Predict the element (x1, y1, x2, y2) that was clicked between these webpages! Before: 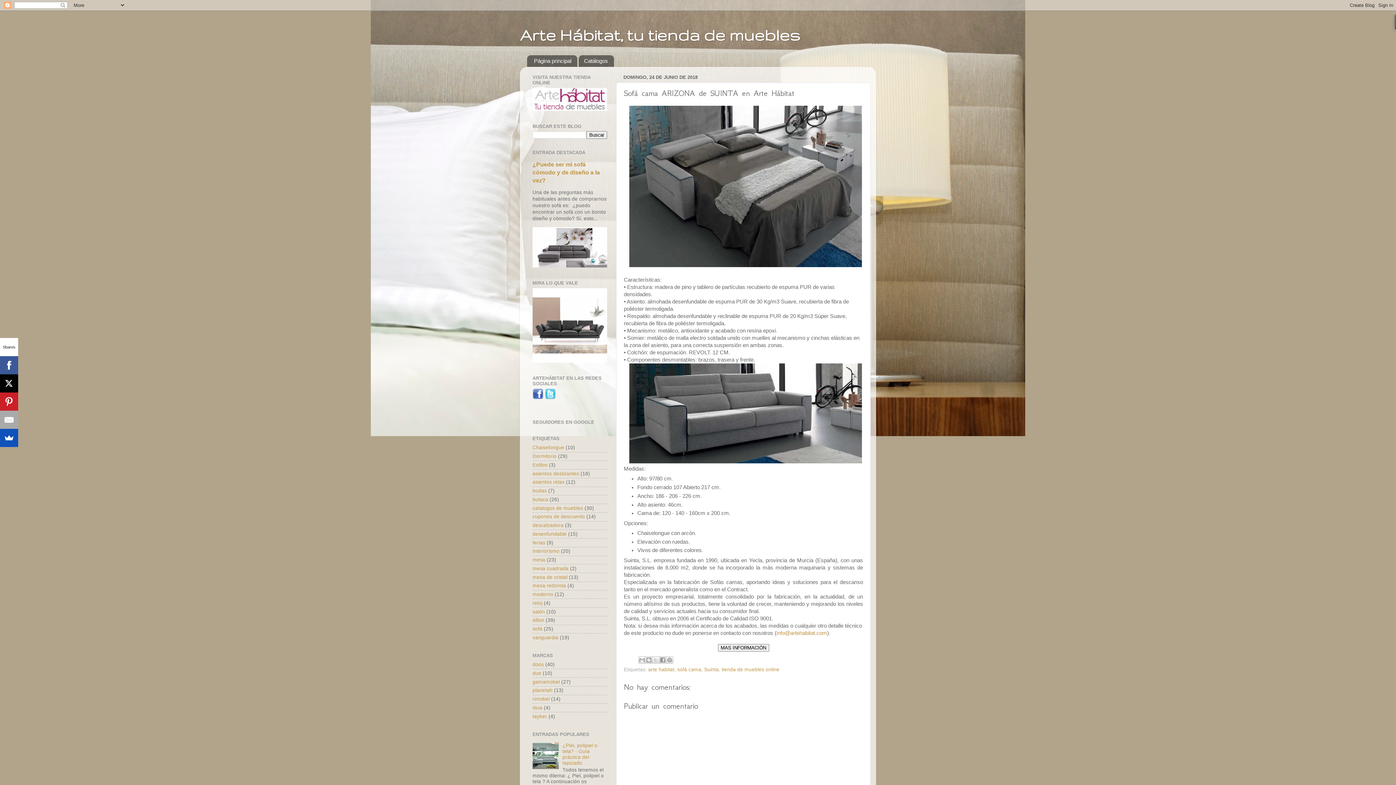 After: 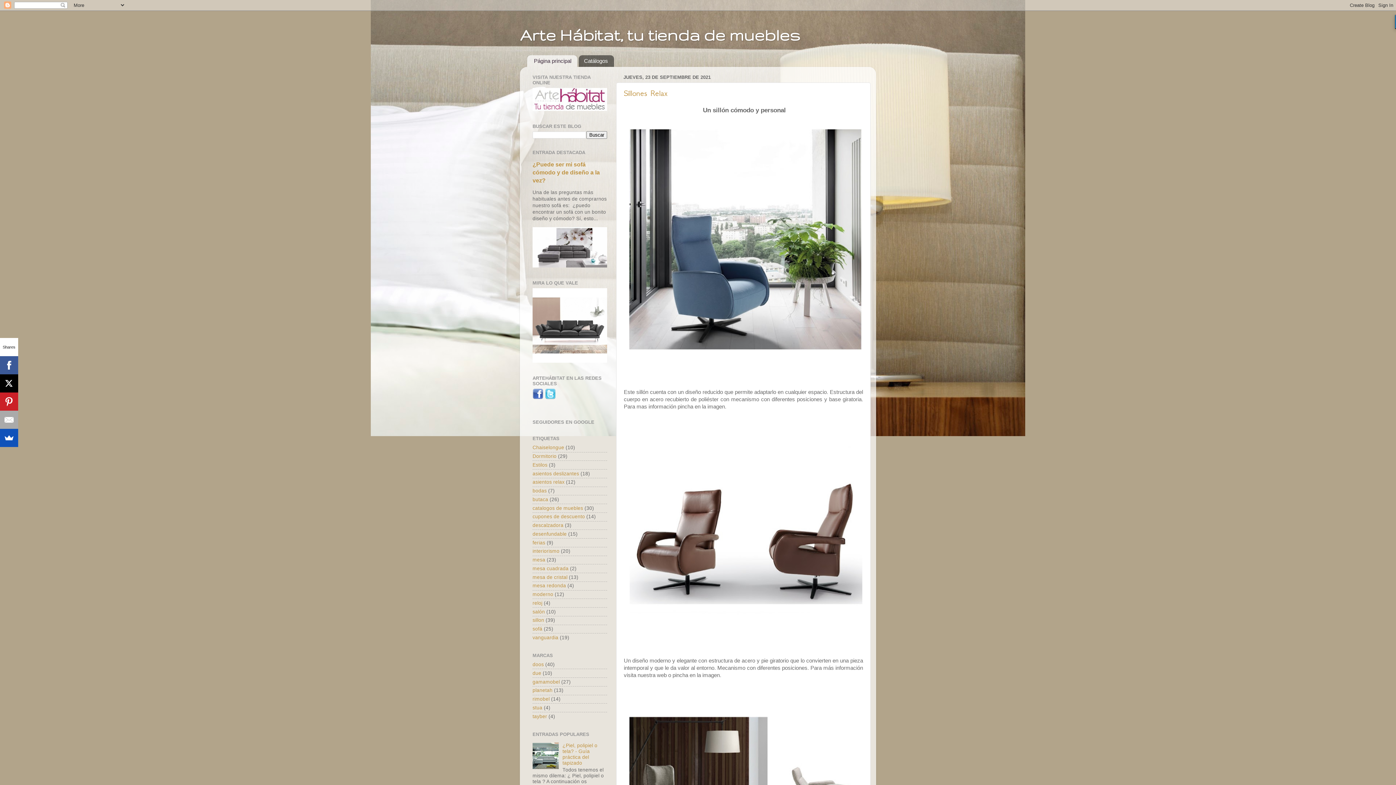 Action: bbox: (527, 55, 577, 66) label: Página principal